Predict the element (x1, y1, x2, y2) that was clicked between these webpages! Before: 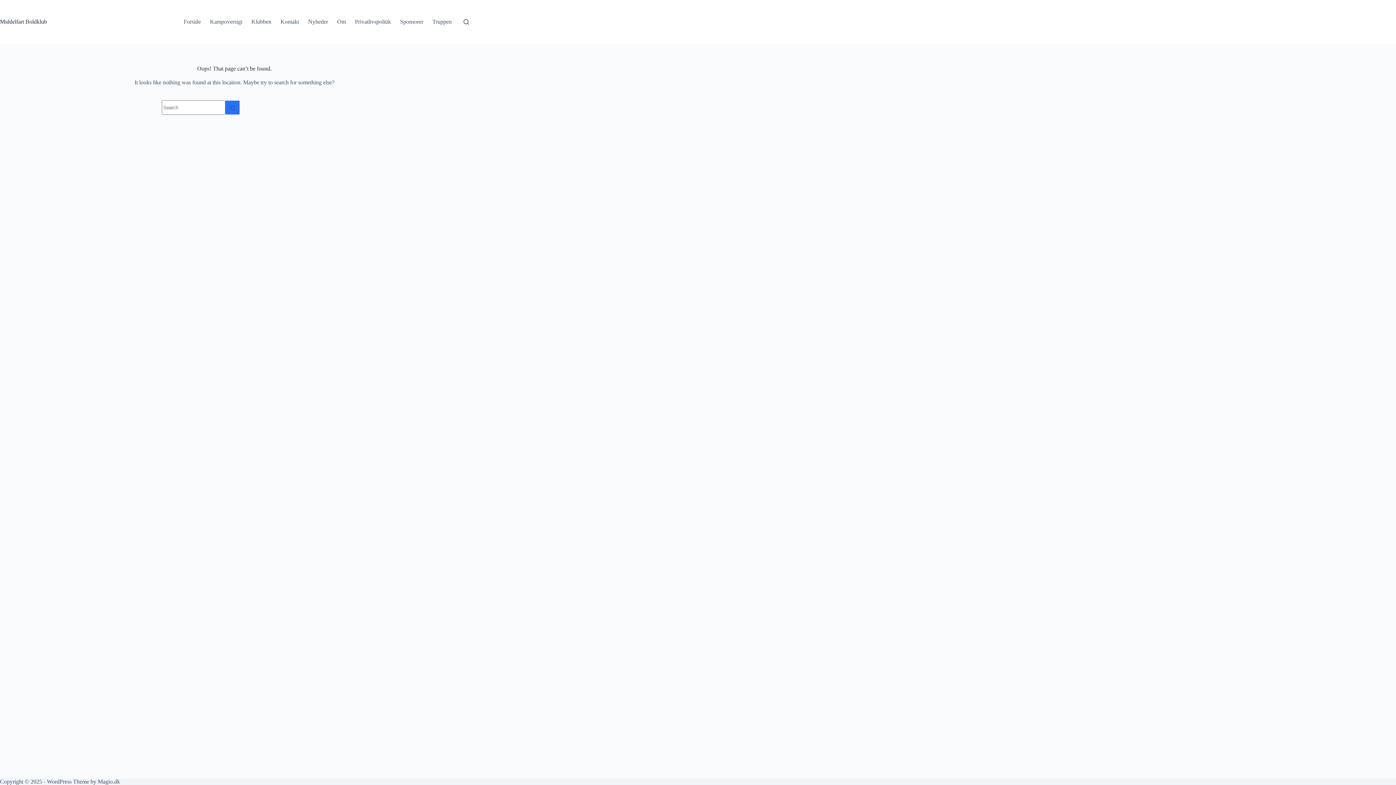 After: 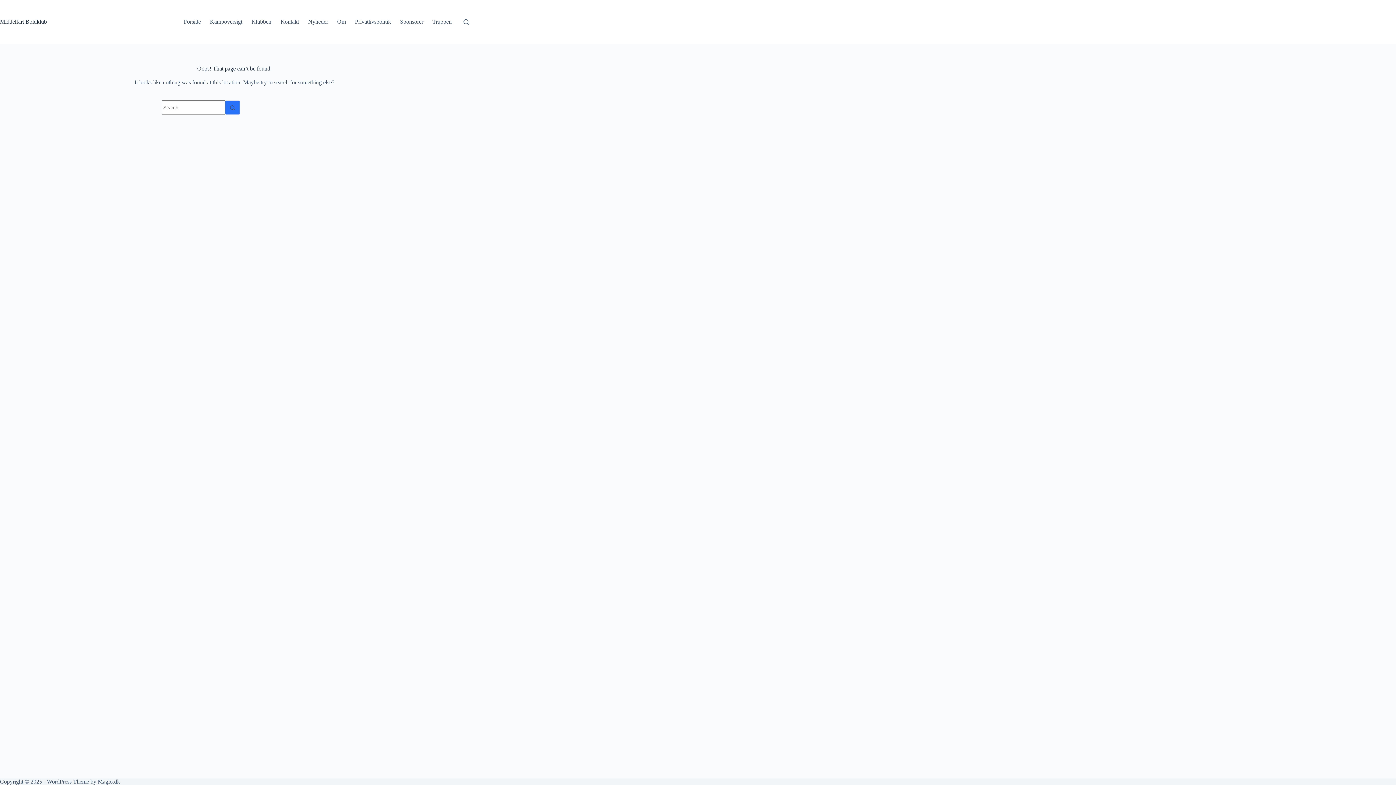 Action: bbox: (97, 778, 120, 785) label: Magio.dk